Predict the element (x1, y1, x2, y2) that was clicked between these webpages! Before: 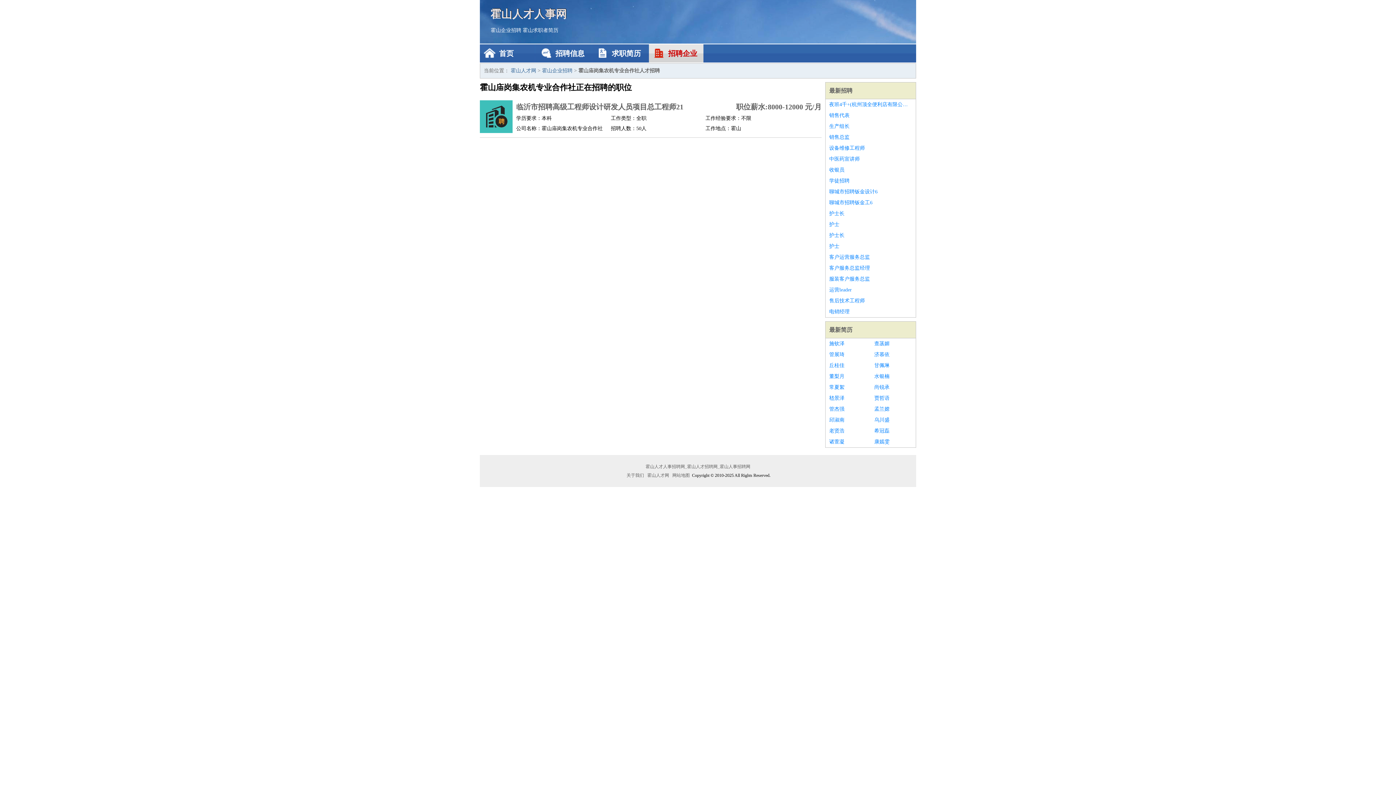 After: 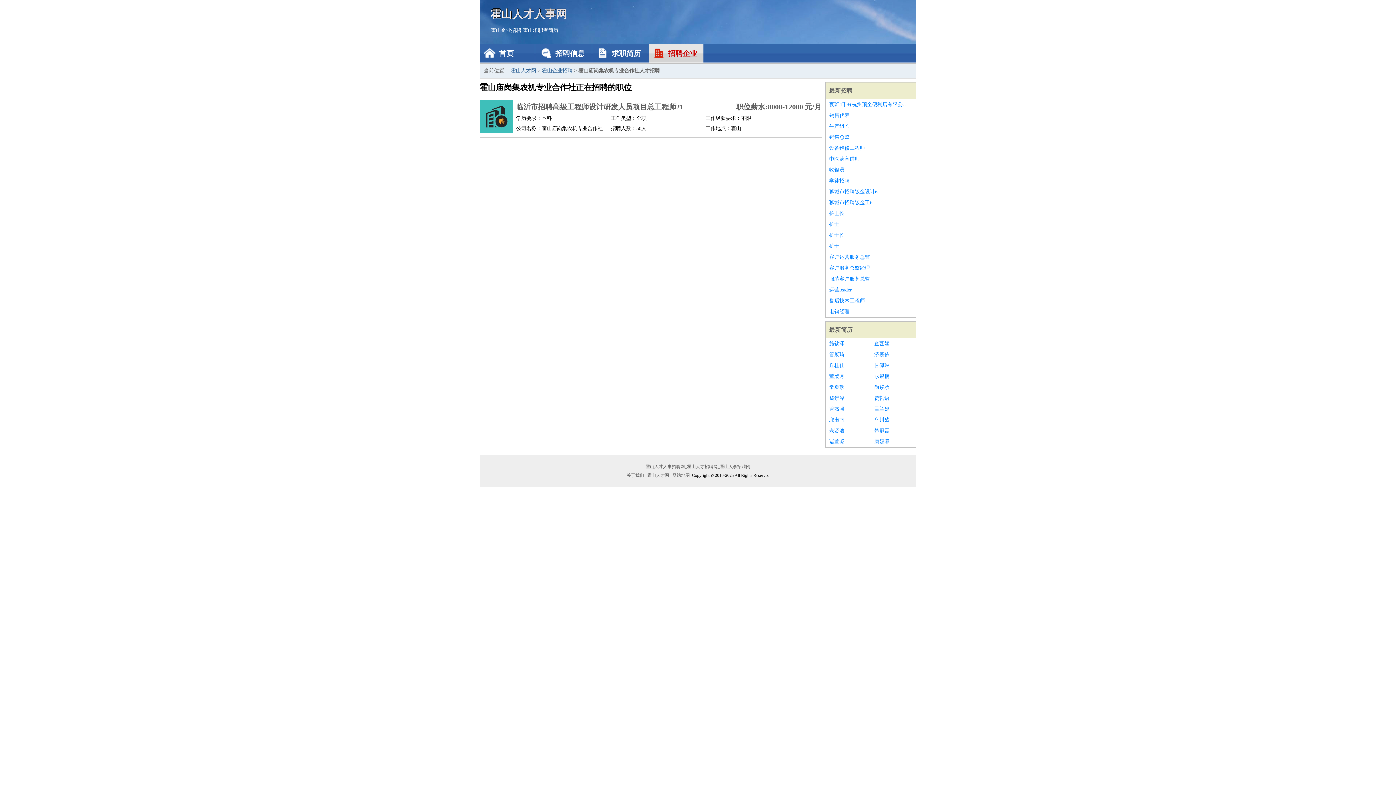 Action: bbox: (829, 273, 912, 284) label: 服装客户服务总监